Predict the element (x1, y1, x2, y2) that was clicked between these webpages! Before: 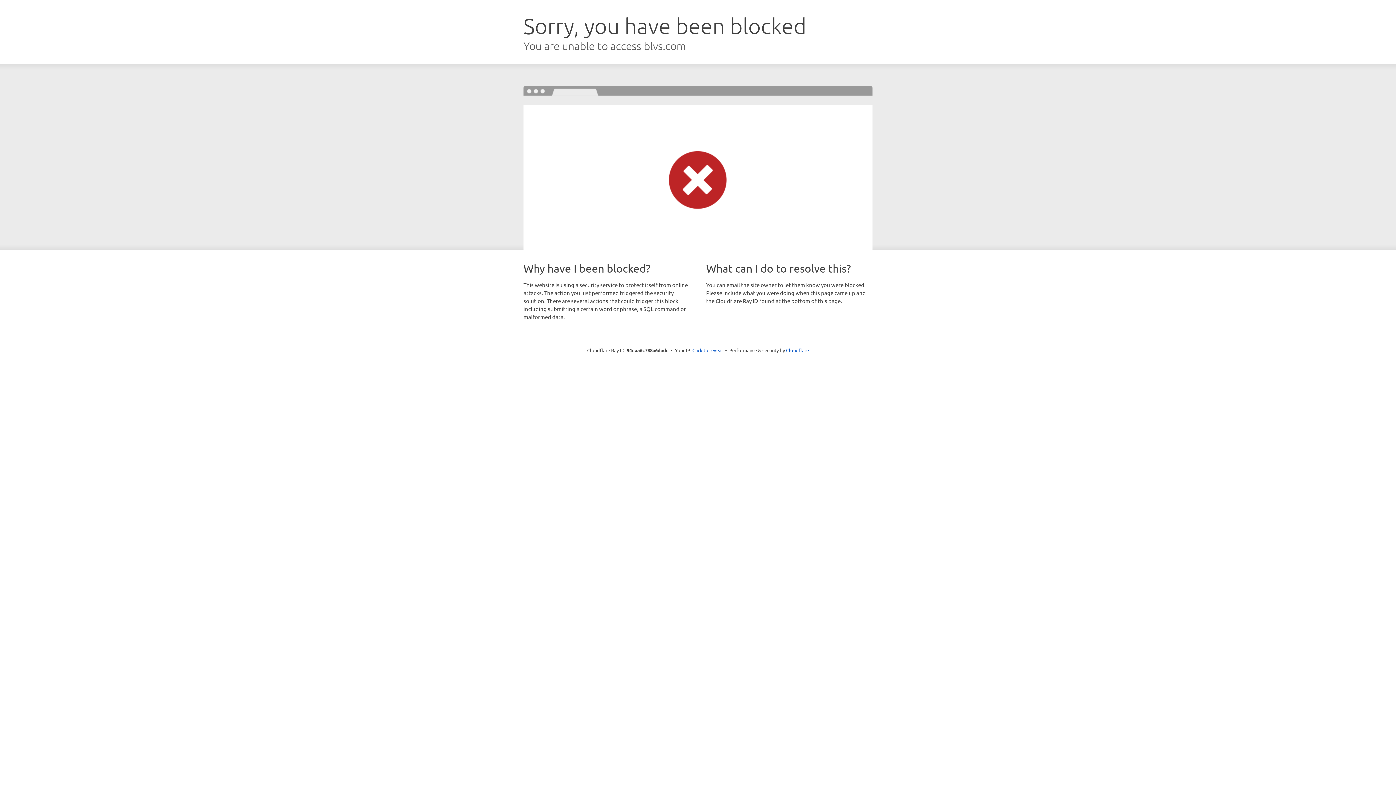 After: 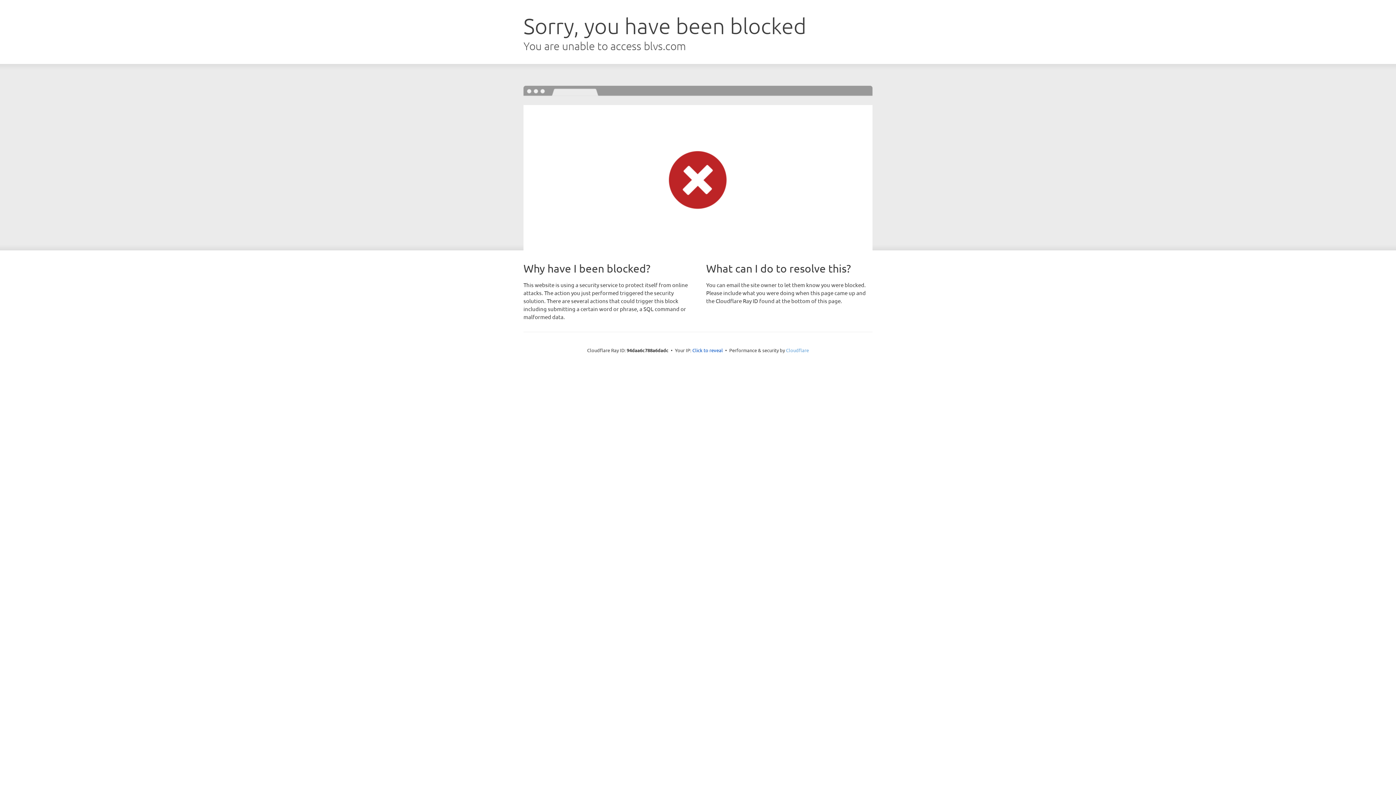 Action: bbox: (786, 347, 809, 353) label: Cloudflare